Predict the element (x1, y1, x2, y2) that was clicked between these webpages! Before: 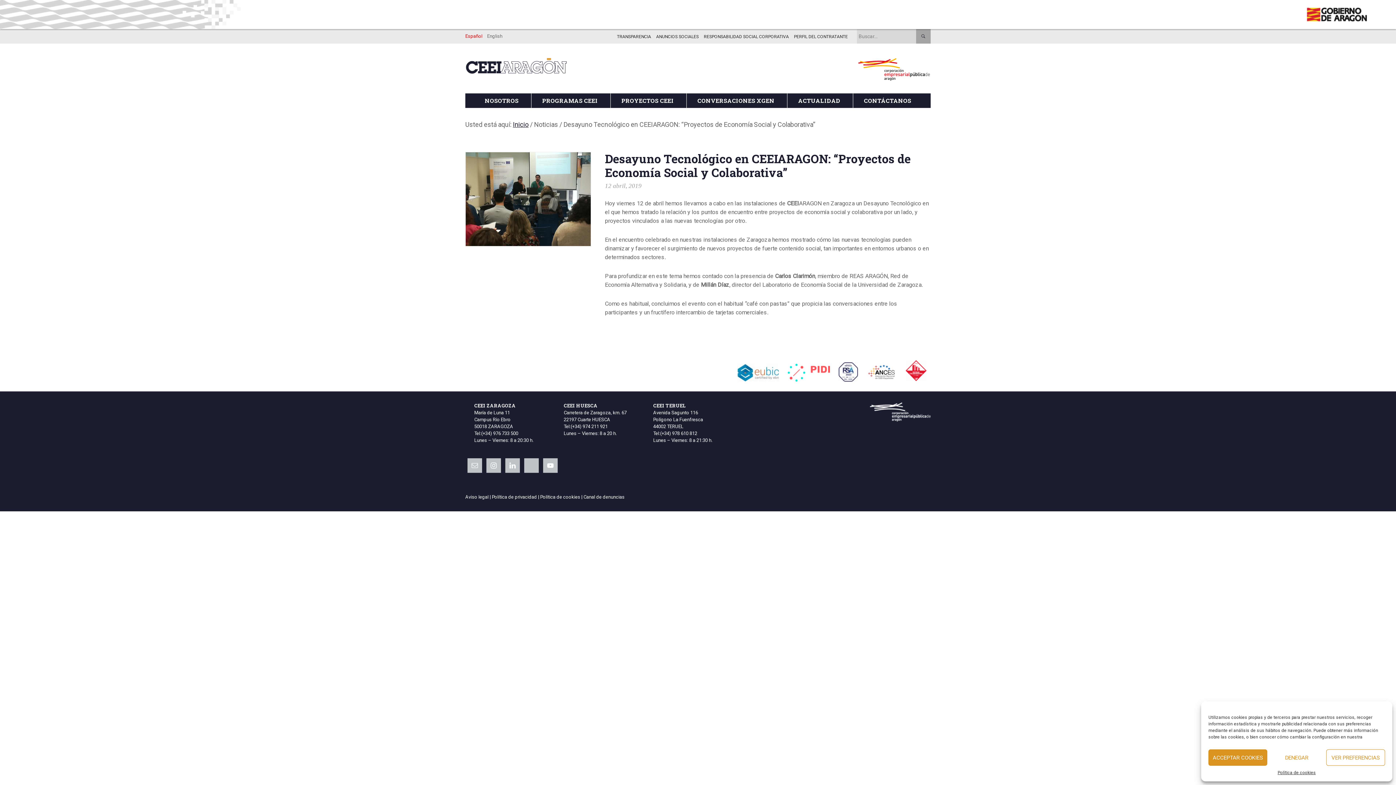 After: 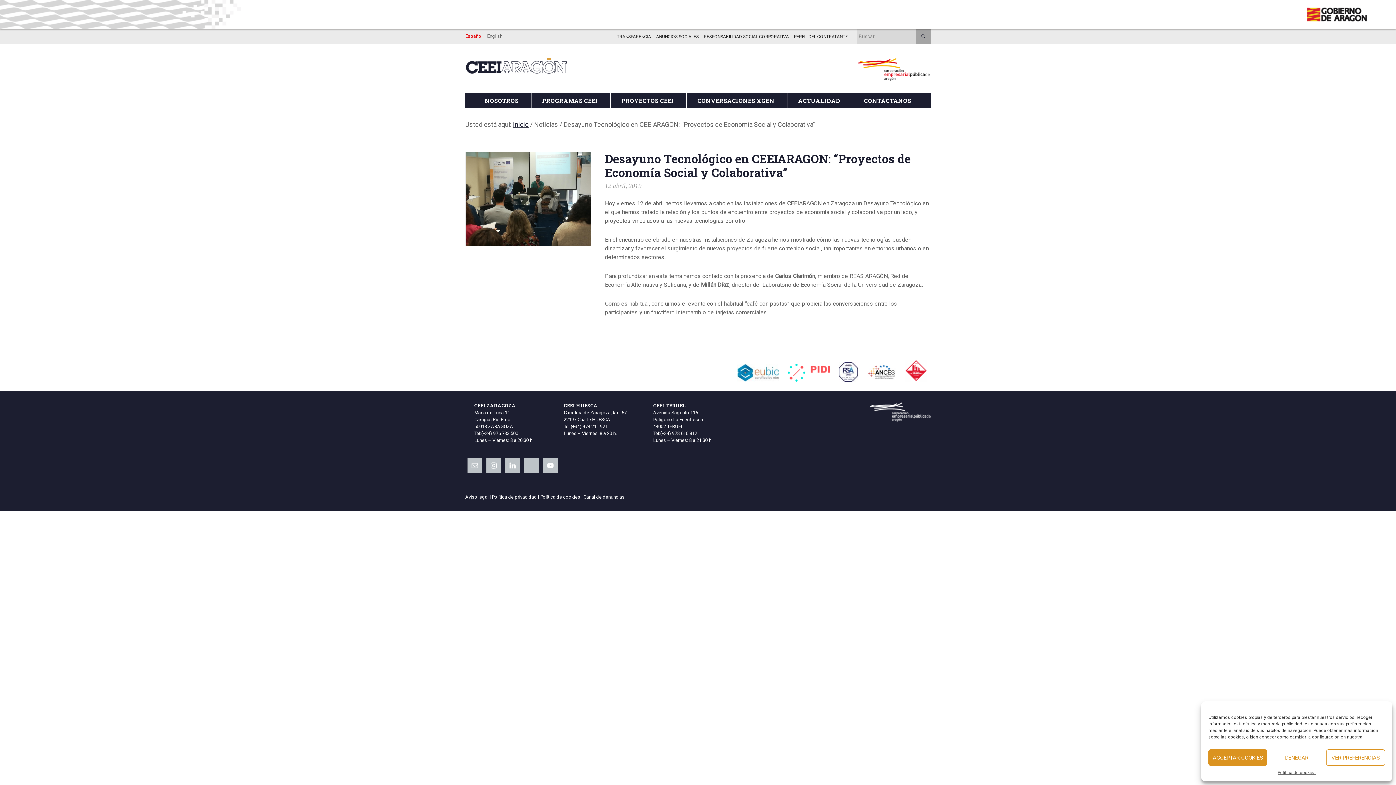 Action: bbox: (835, 376, 861, 383)